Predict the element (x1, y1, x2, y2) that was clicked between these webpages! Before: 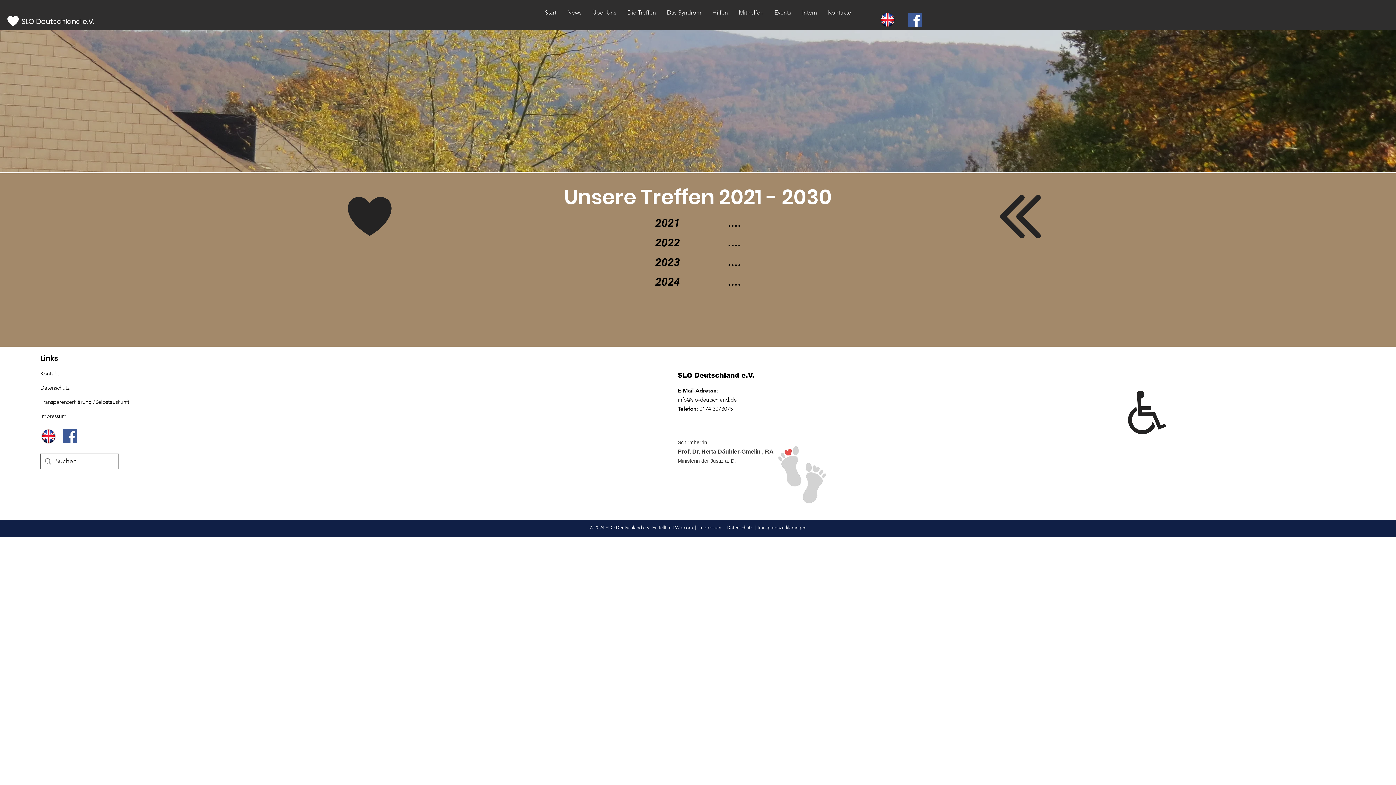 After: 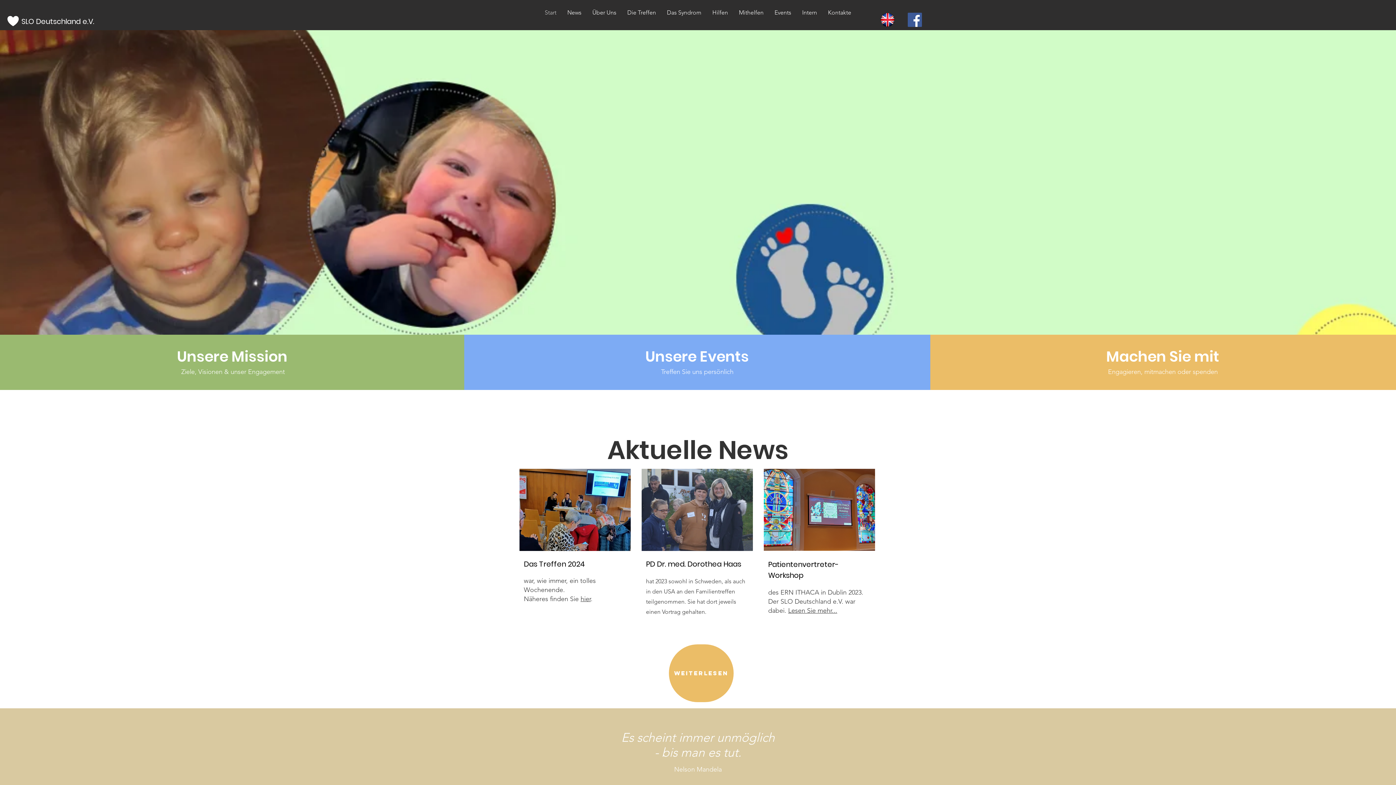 Action: label: SLO Deutschland e.V. bbox: (21, 16, 96, 26)